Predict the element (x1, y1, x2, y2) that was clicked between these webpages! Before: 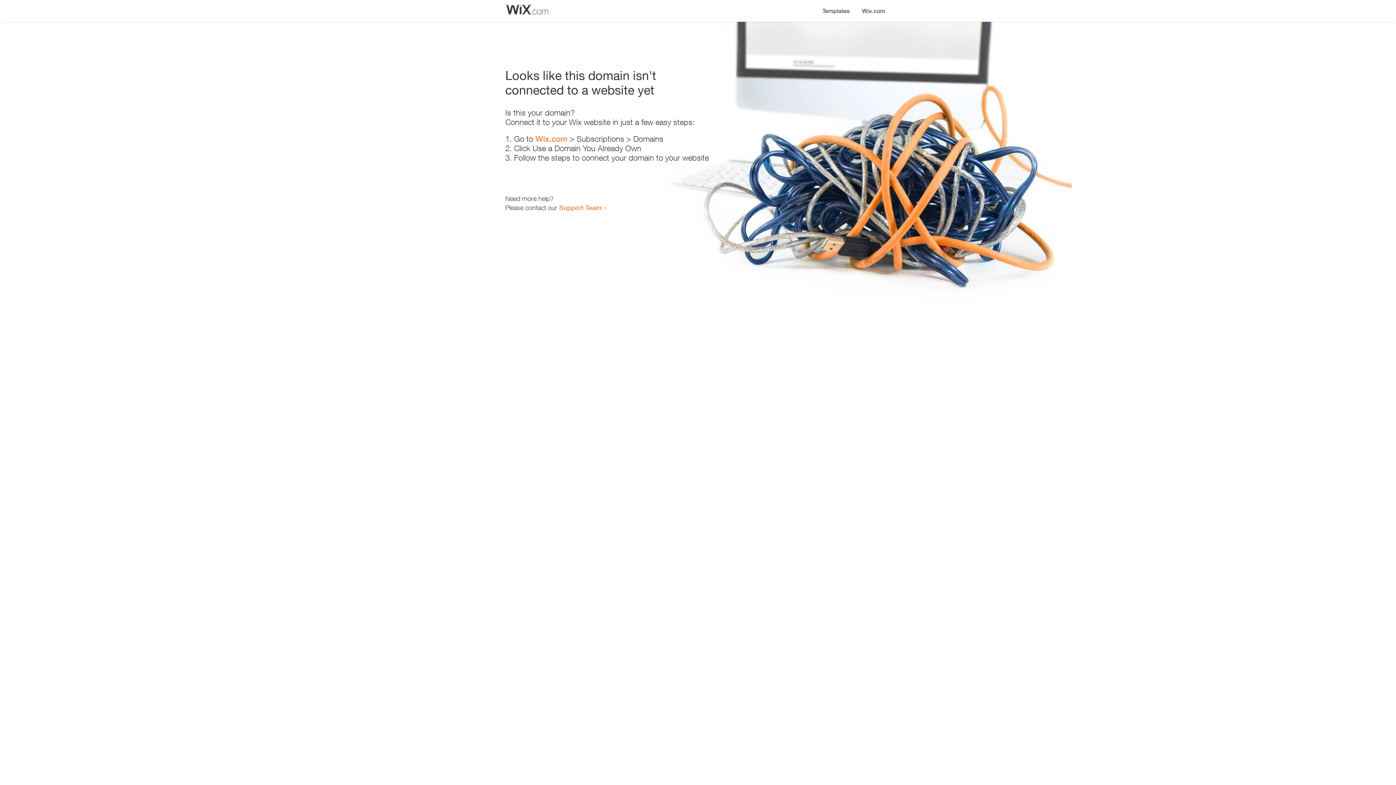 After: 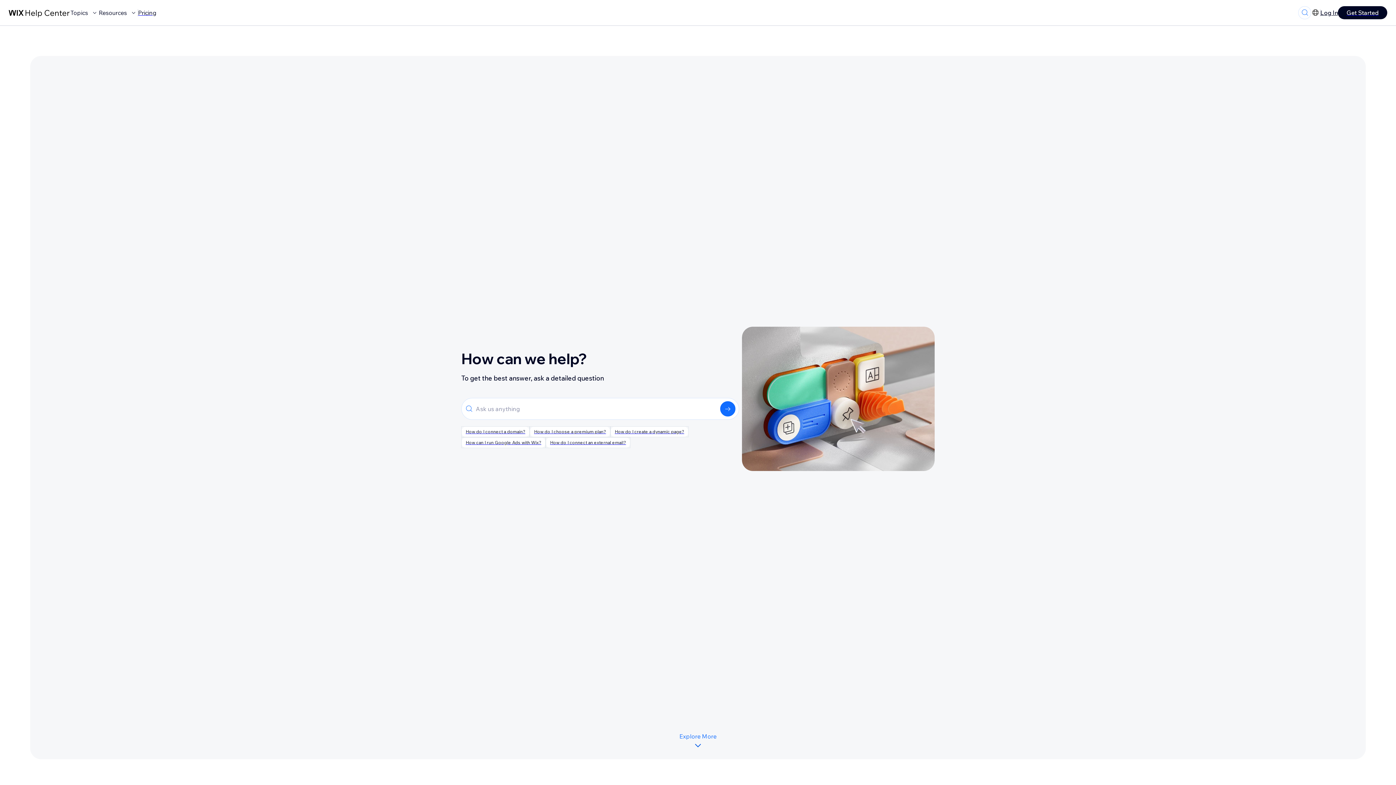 Action: label: Support Team bbox: (559, 203, 601, 211)